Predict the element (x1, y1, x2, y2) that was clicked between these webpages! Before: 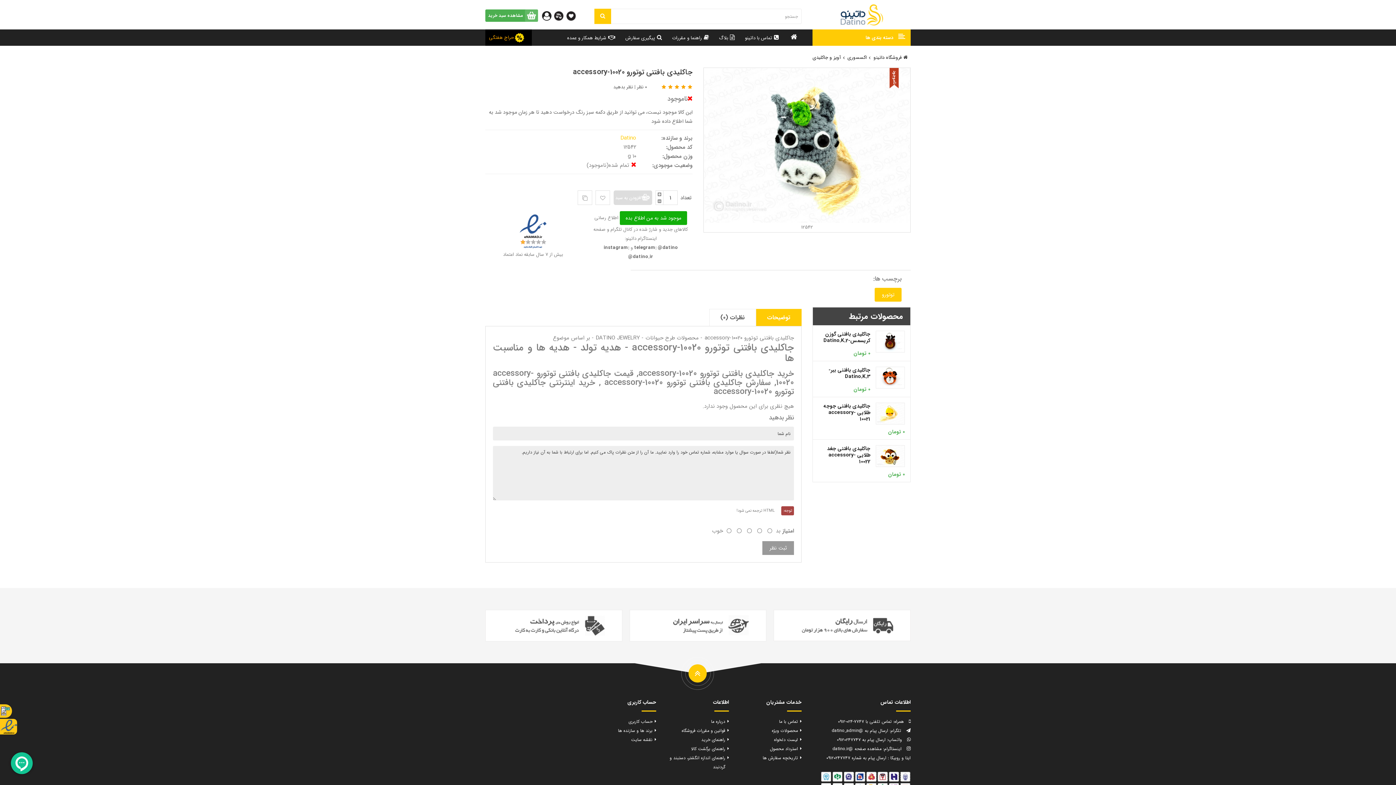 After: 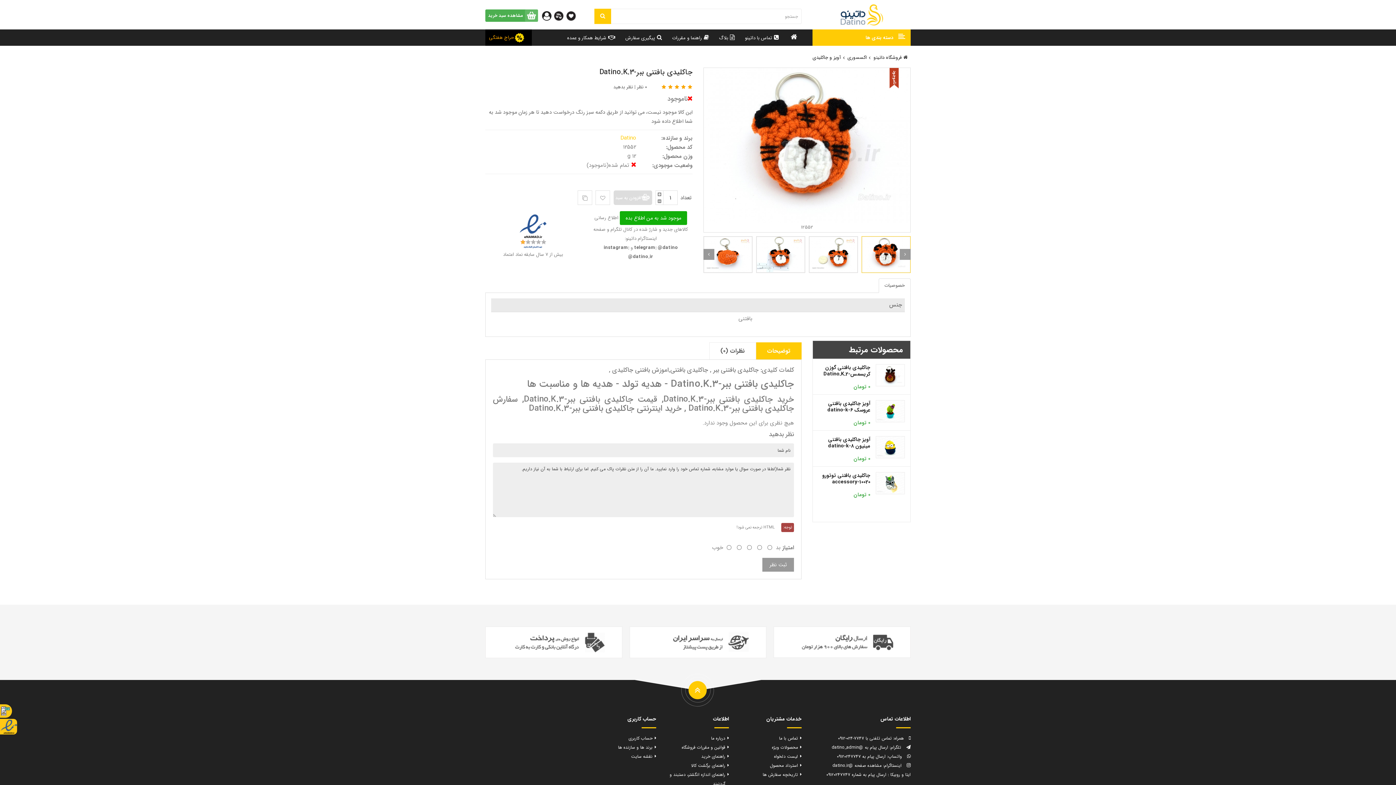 Action: label: جاکلیدی بافتنی ببر-Datino.K.3 bbox: (828, 366, 870, 380)